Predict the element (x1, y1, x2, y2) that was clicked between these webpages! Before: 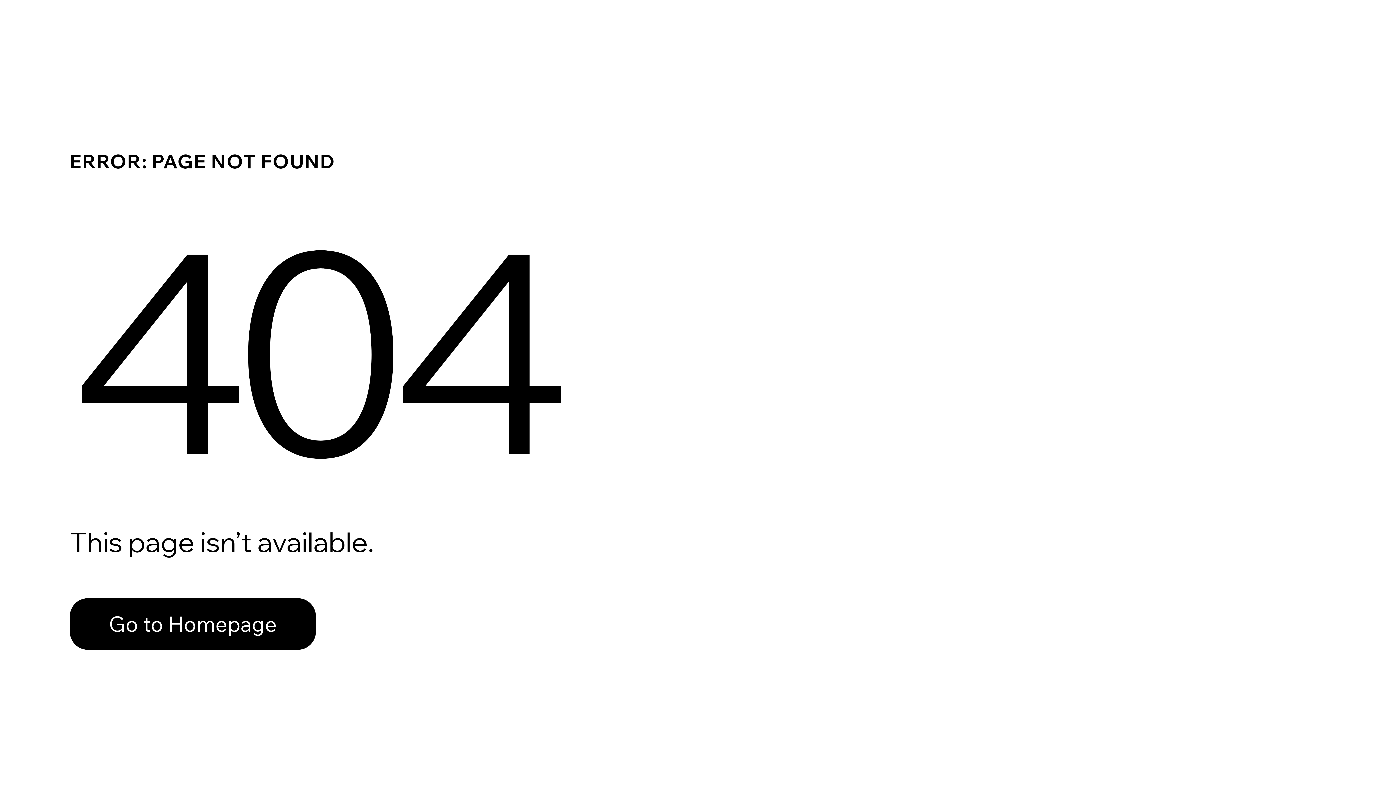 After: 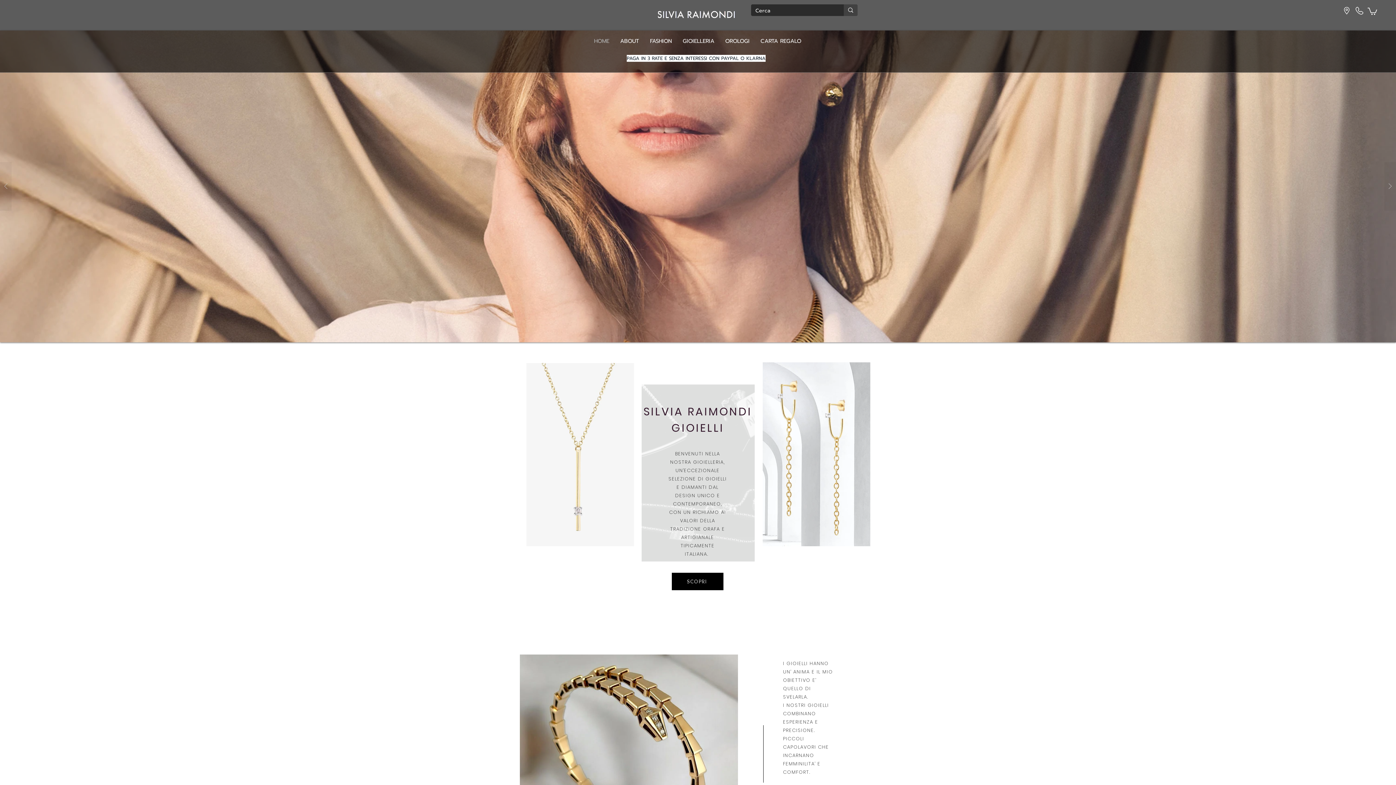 Action: bbox: (69, 598, 316, 650) label: Go to Homepage